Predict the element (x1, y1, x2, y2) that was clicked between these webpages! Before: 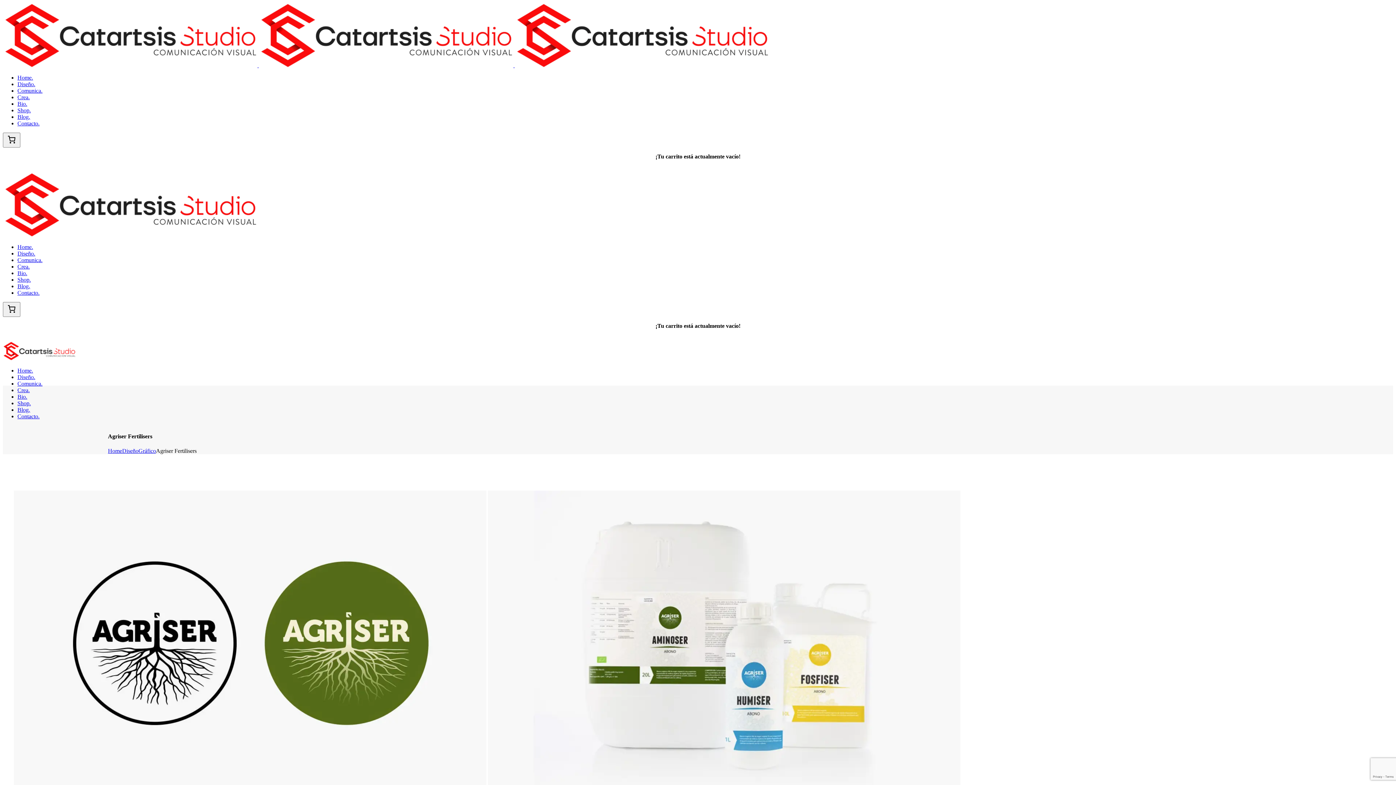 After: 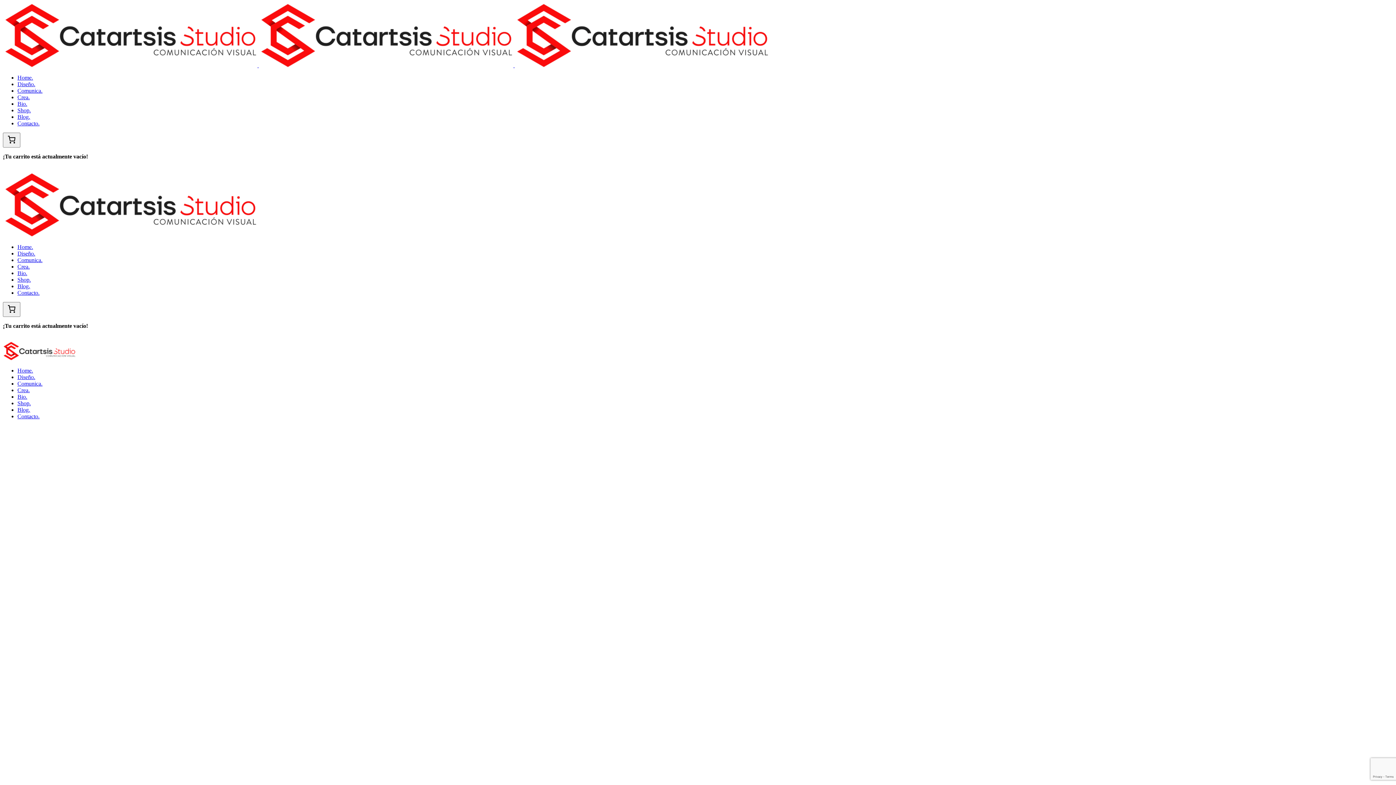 Action: bbox: (2, 62, 769, 68) label:   